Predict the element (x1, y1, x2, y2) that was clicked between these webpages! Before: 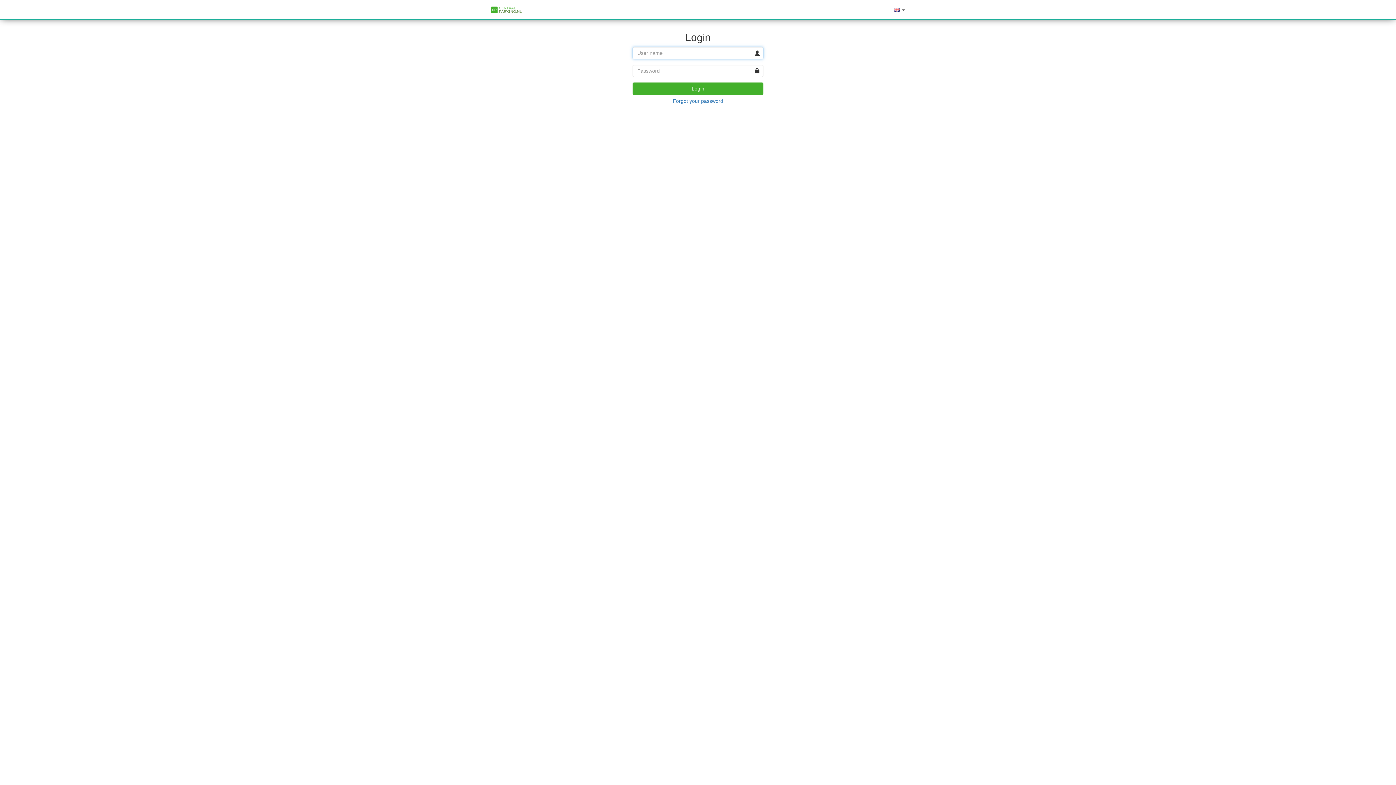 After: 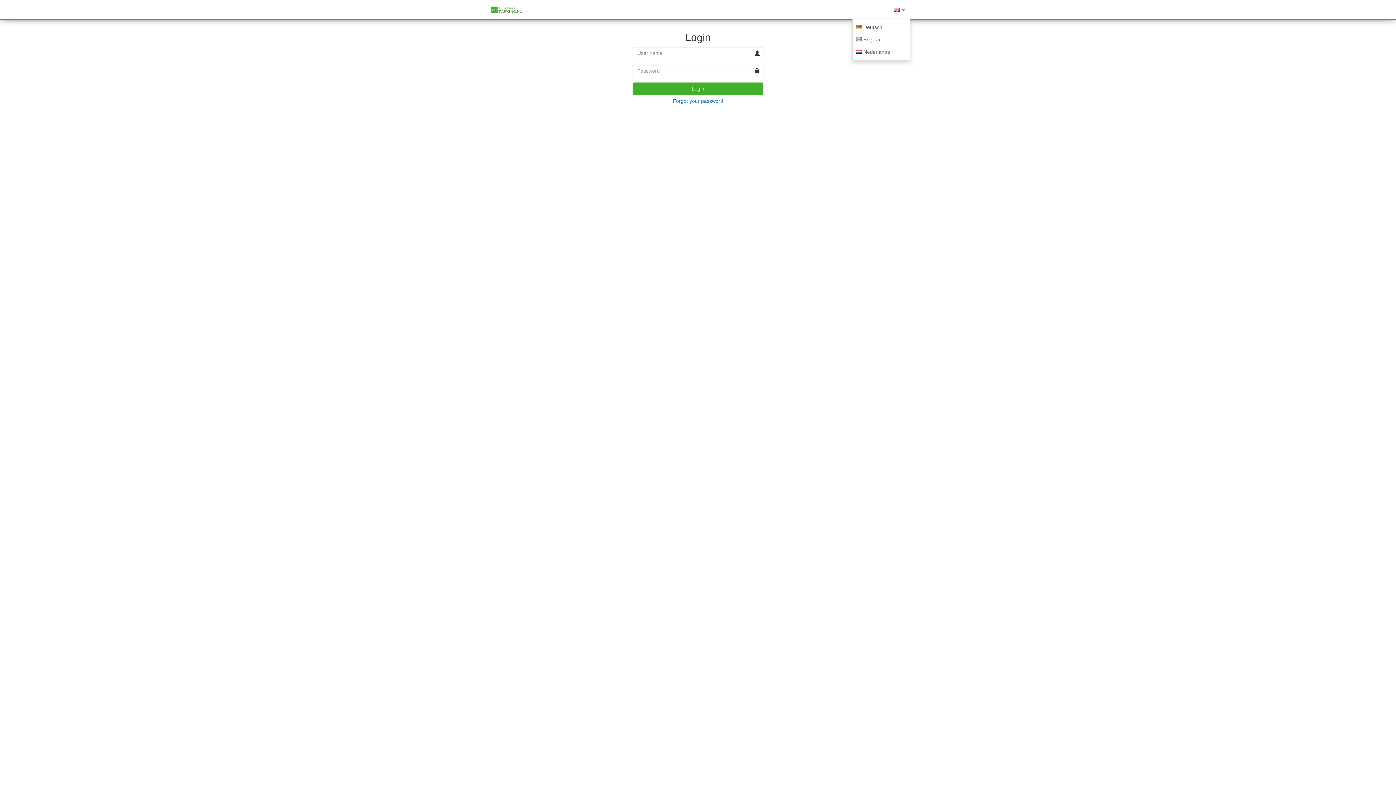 Action: label:   bbox: (888, 0, 910, 18)